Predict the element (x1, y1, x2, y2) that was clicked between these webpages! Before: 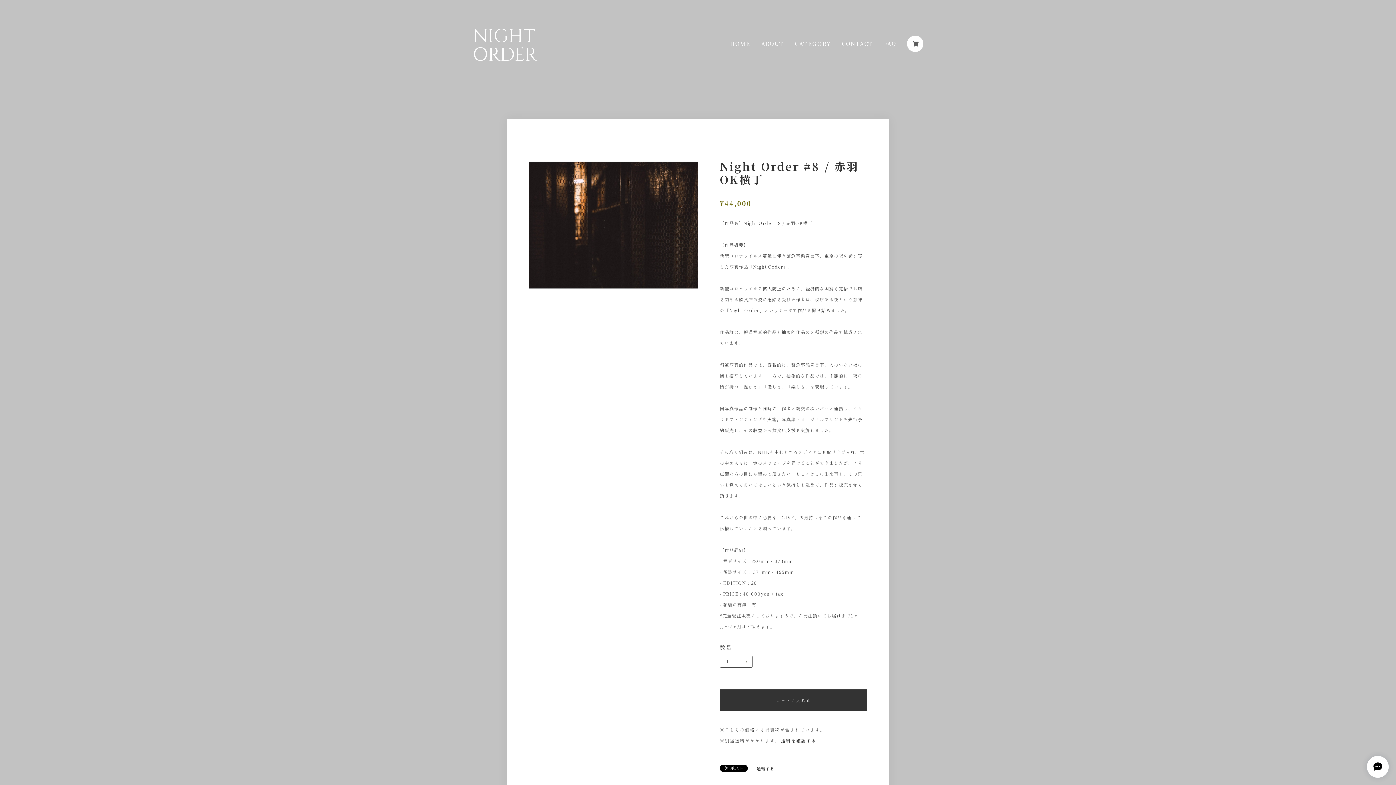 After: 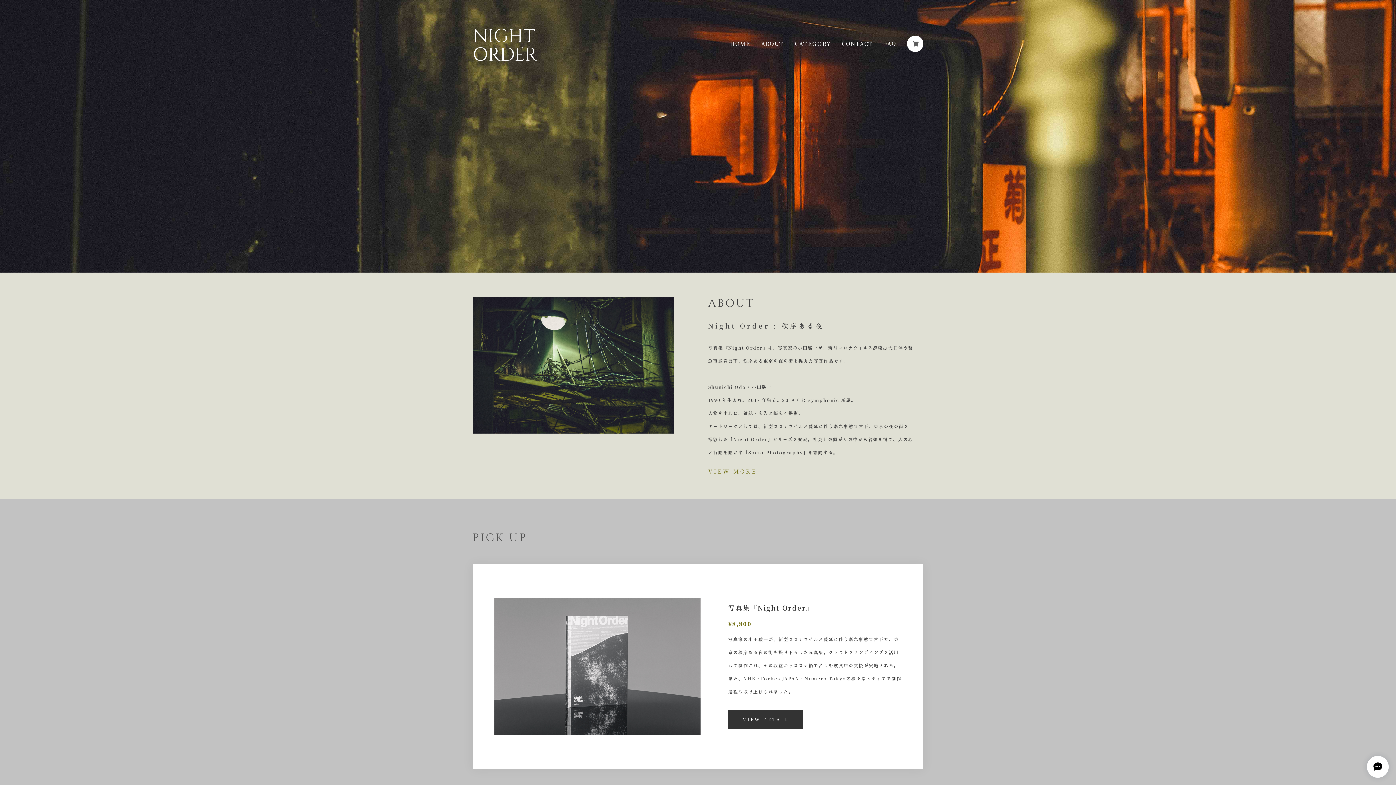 Action: bbox: (730, 40, 750, 46) label: HOME